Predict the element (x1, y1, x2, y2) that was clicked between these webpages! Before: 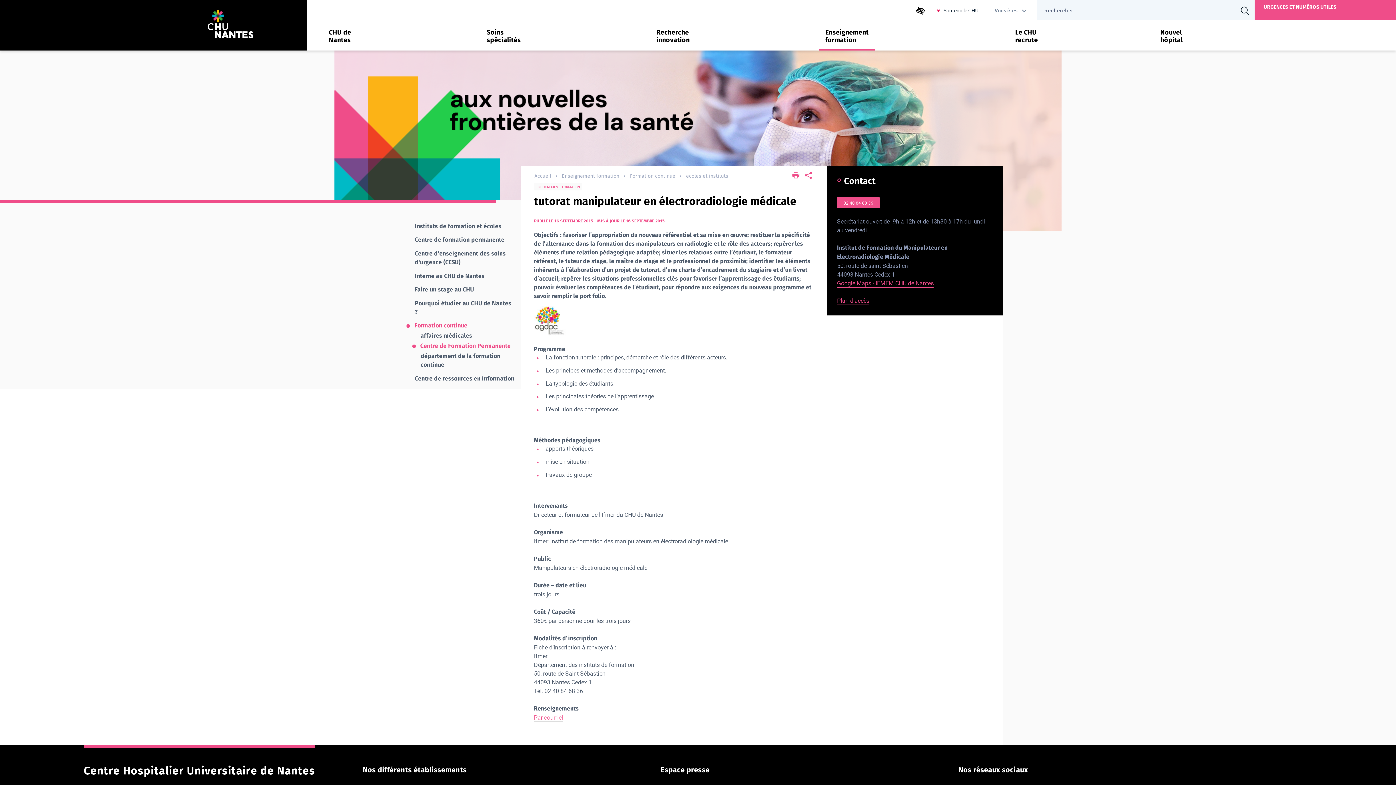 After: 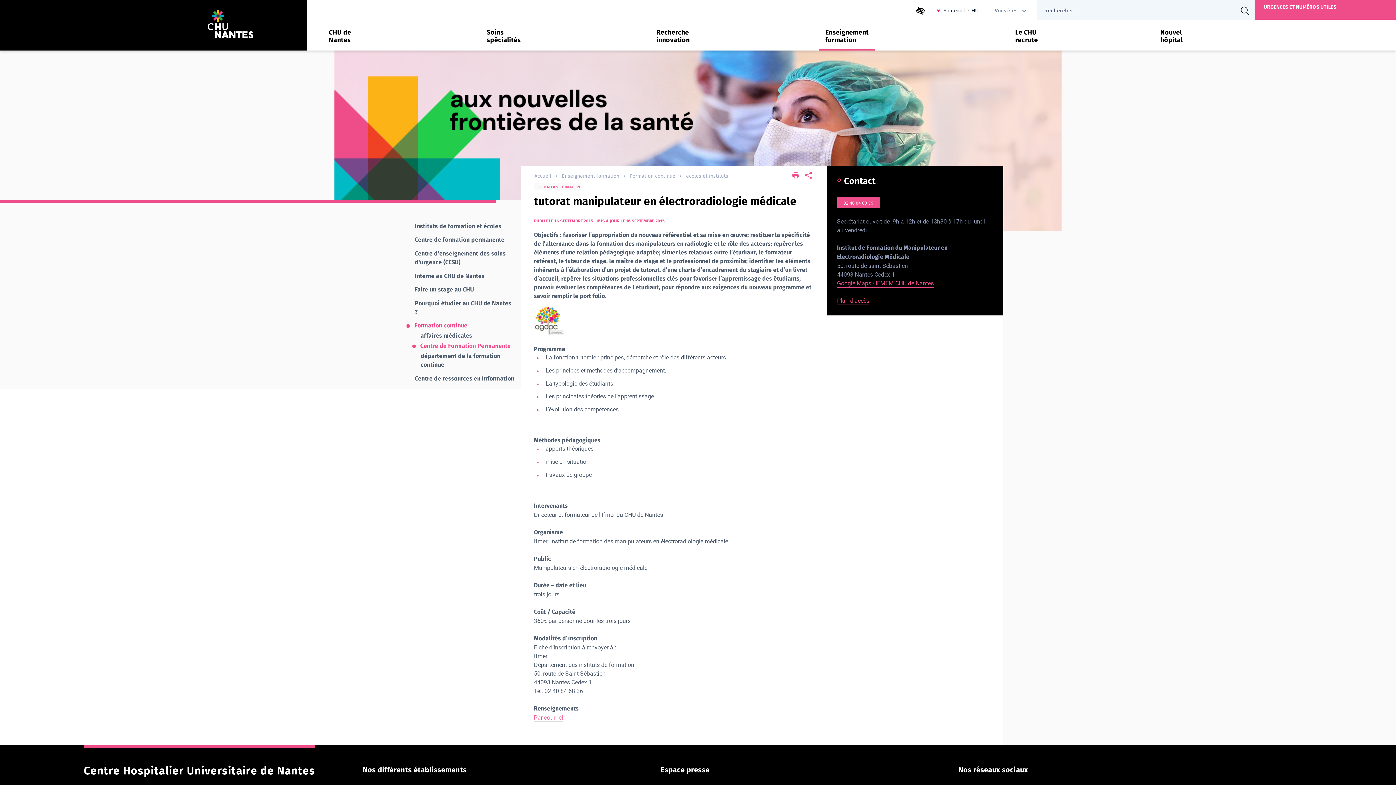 Action: label: Le CHU
recrute bbox: (997, 20, 1047, 50)